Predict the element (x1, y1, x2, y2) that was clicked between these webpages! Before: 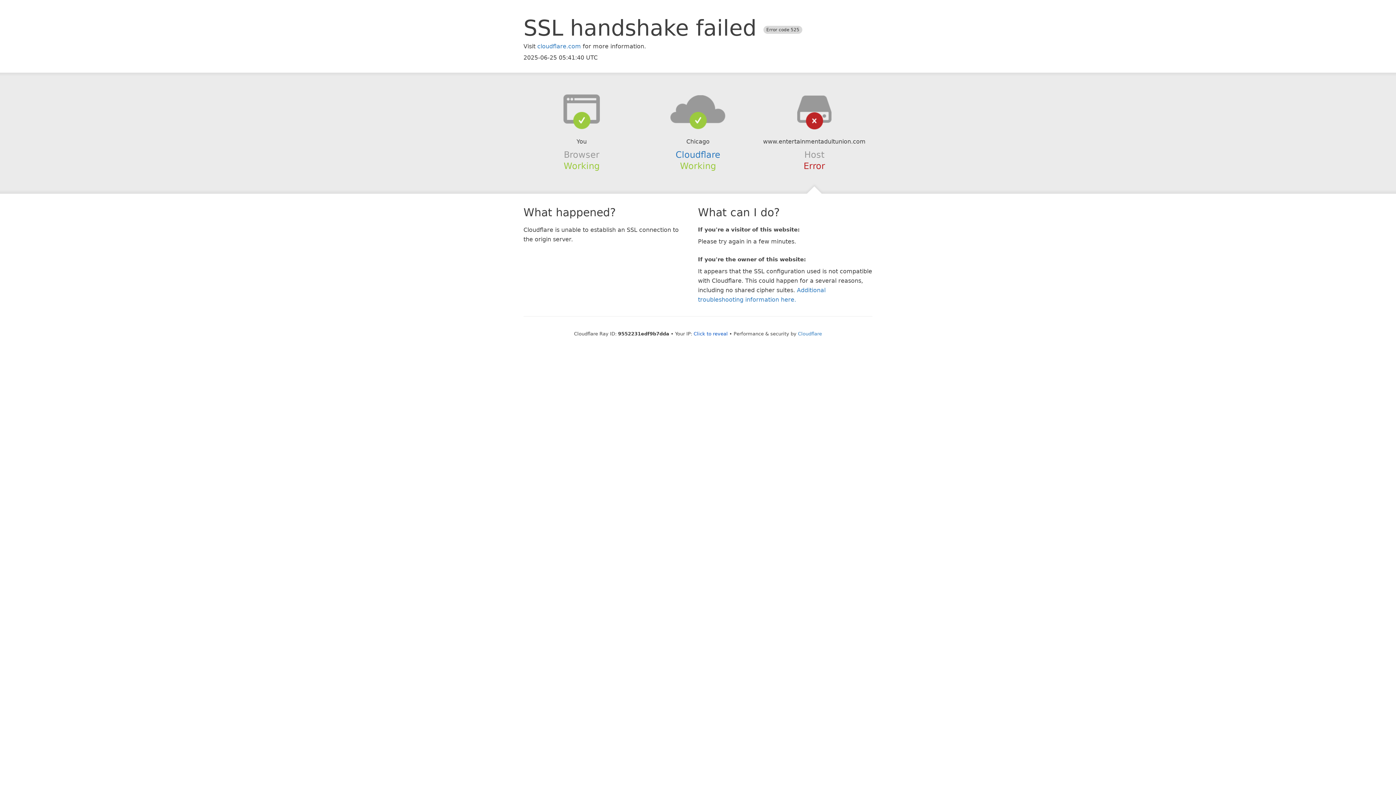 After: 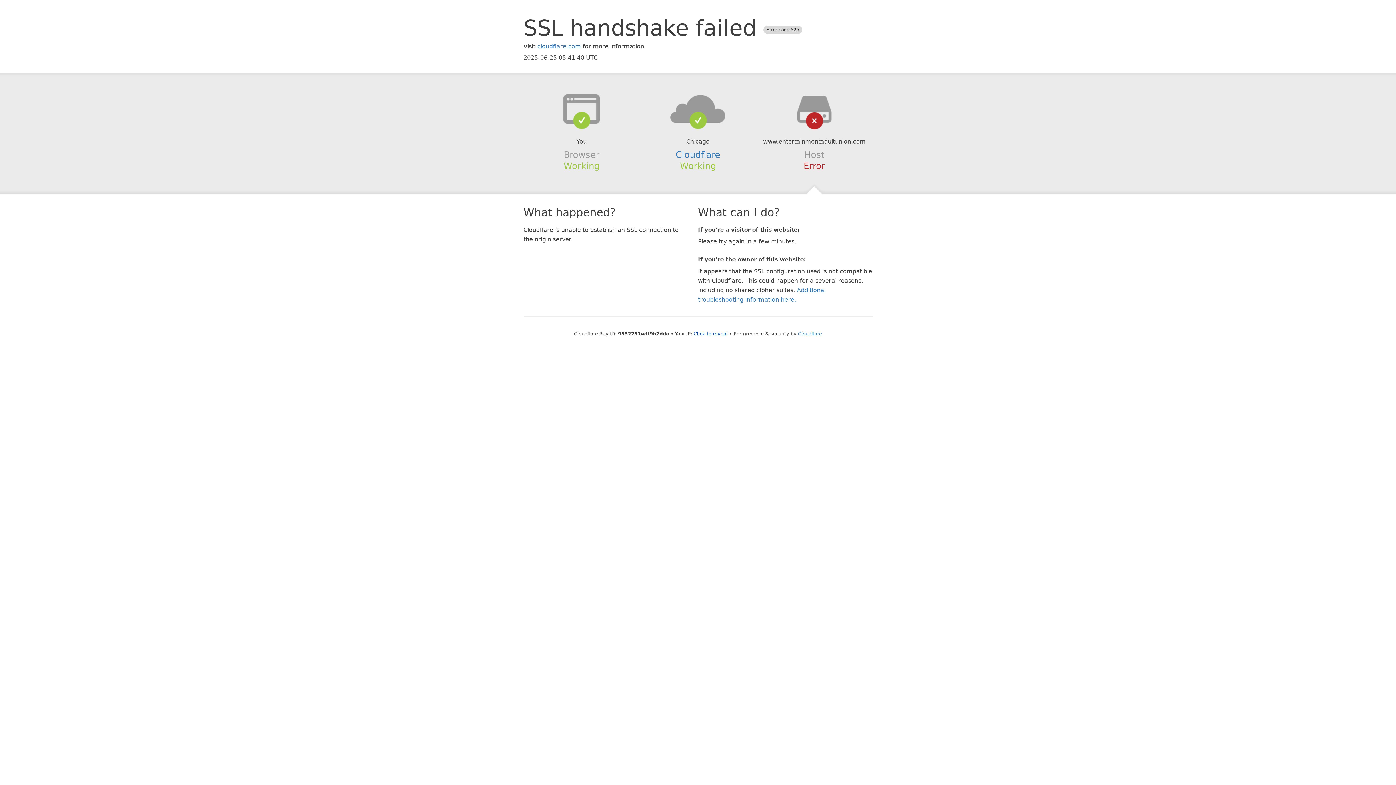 Action: bbox: (639, 94, 756, 123)